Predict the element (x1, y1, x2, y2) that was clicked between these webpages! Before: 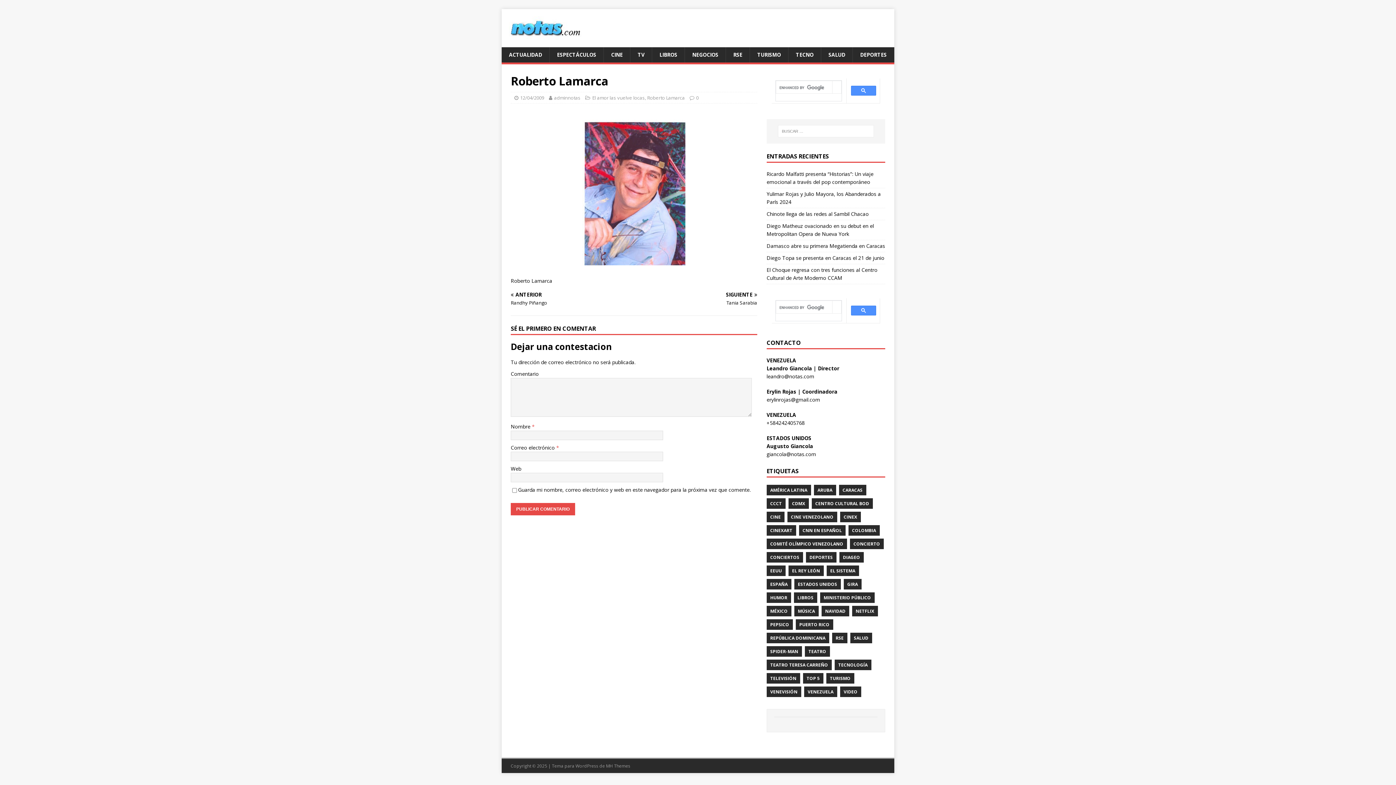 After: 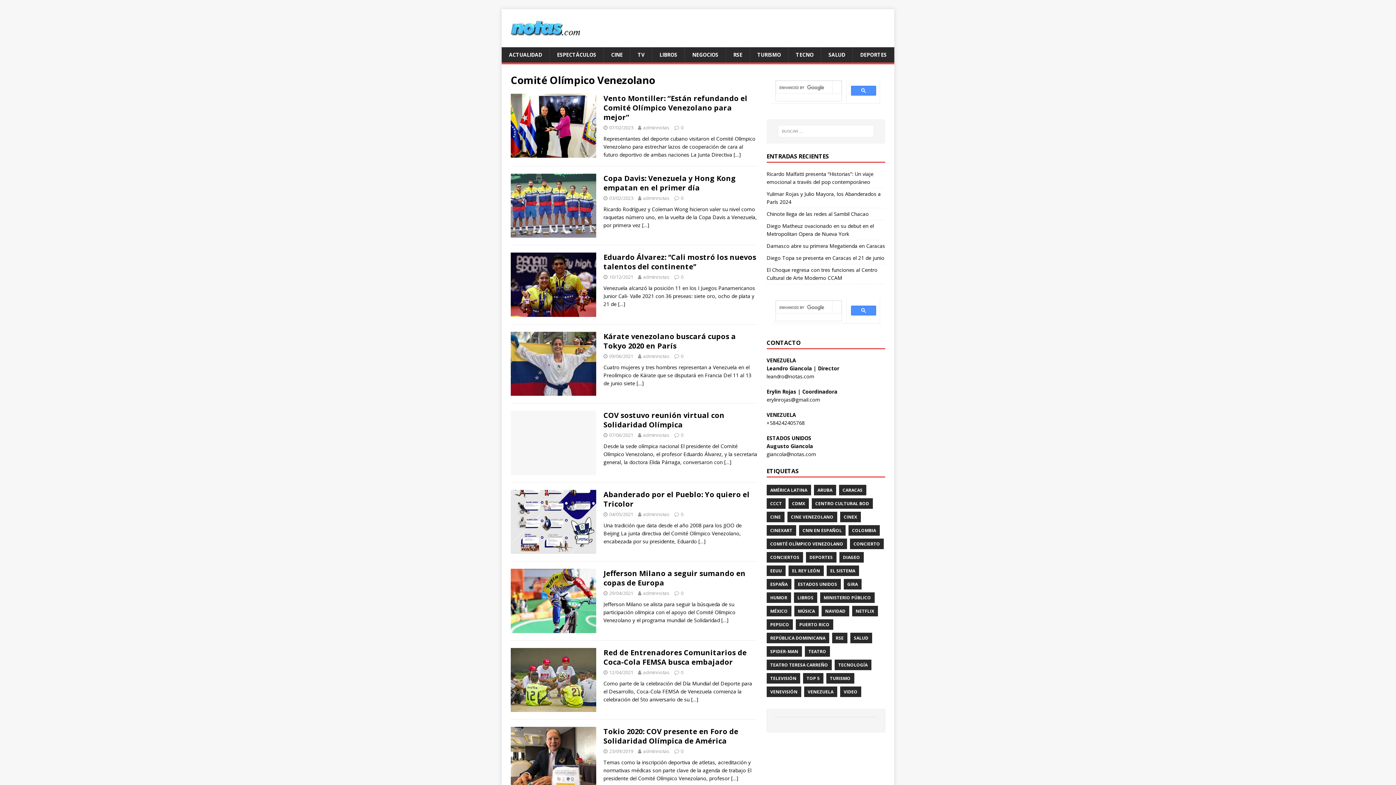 Action: bbox: (766, 538, 847, 549) label: COMITÉ OLÍMPICO VENEZOLANO